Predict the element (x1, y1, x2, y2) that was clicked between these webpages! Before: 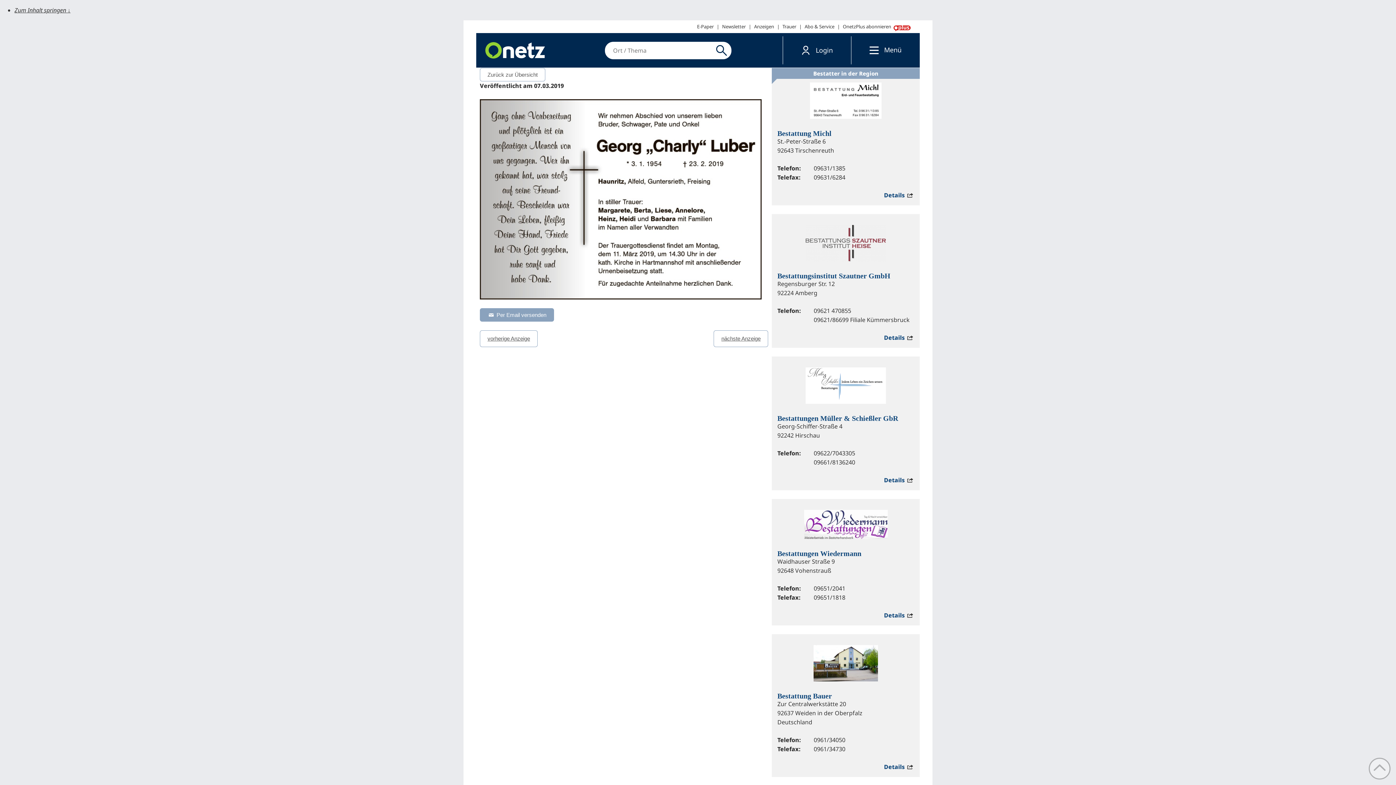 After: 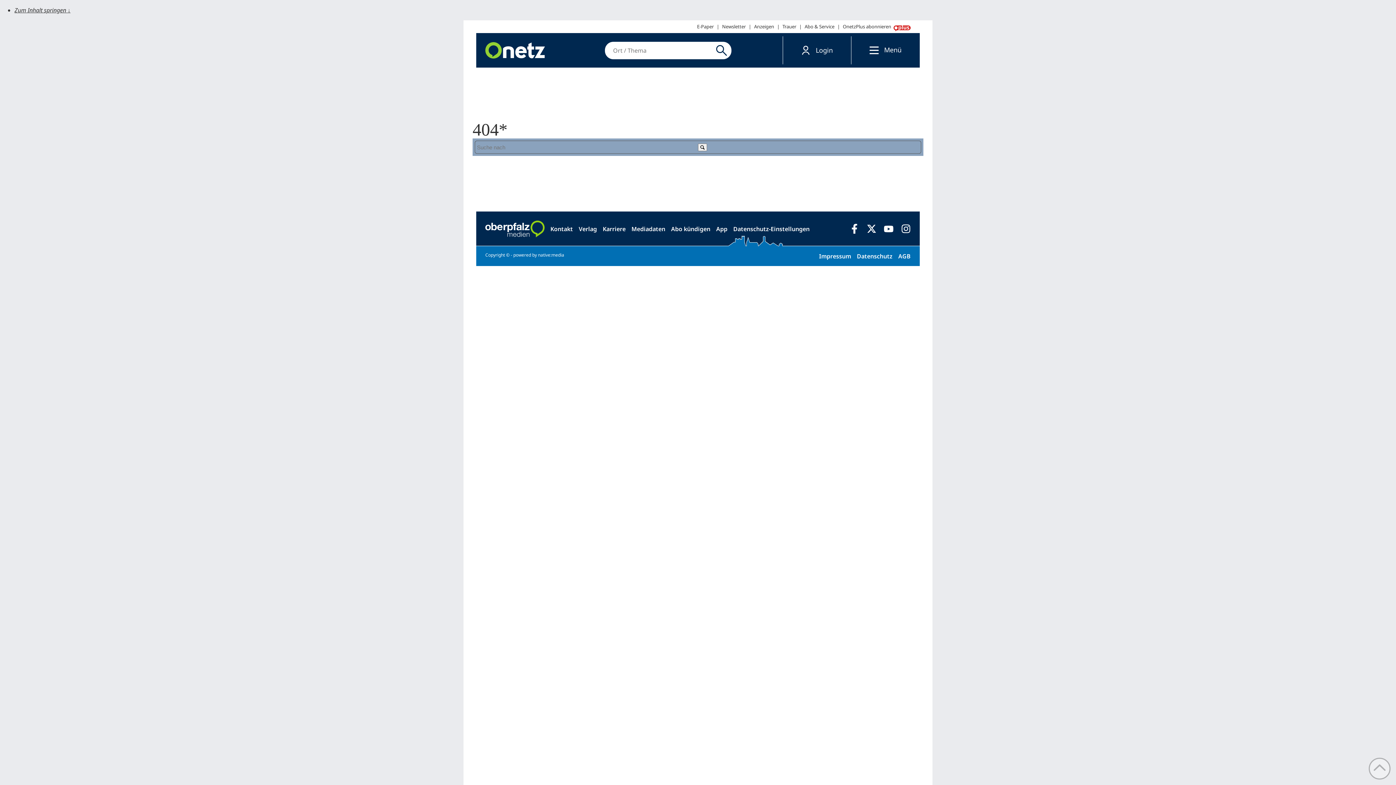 Action: label: Suche bbox: (714, 41, 731, 59)